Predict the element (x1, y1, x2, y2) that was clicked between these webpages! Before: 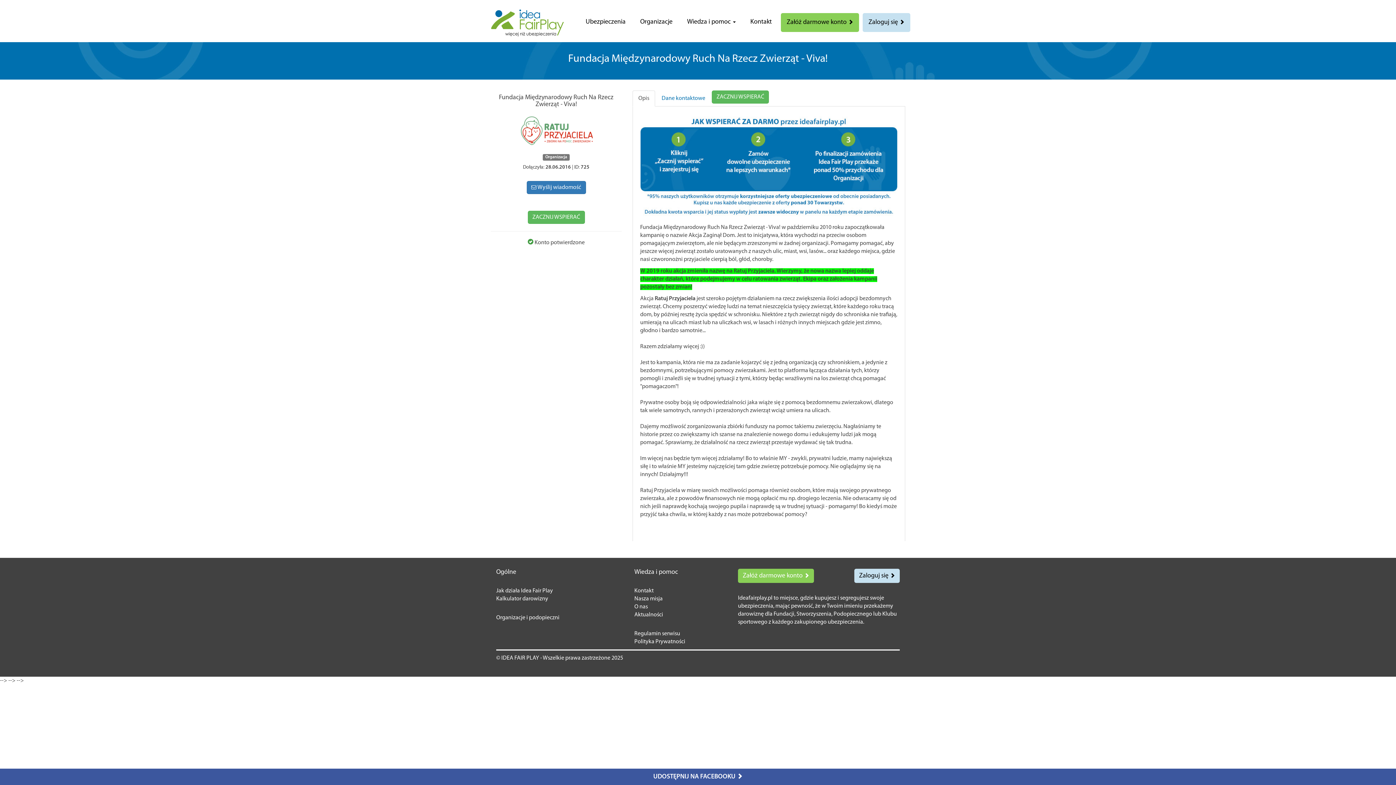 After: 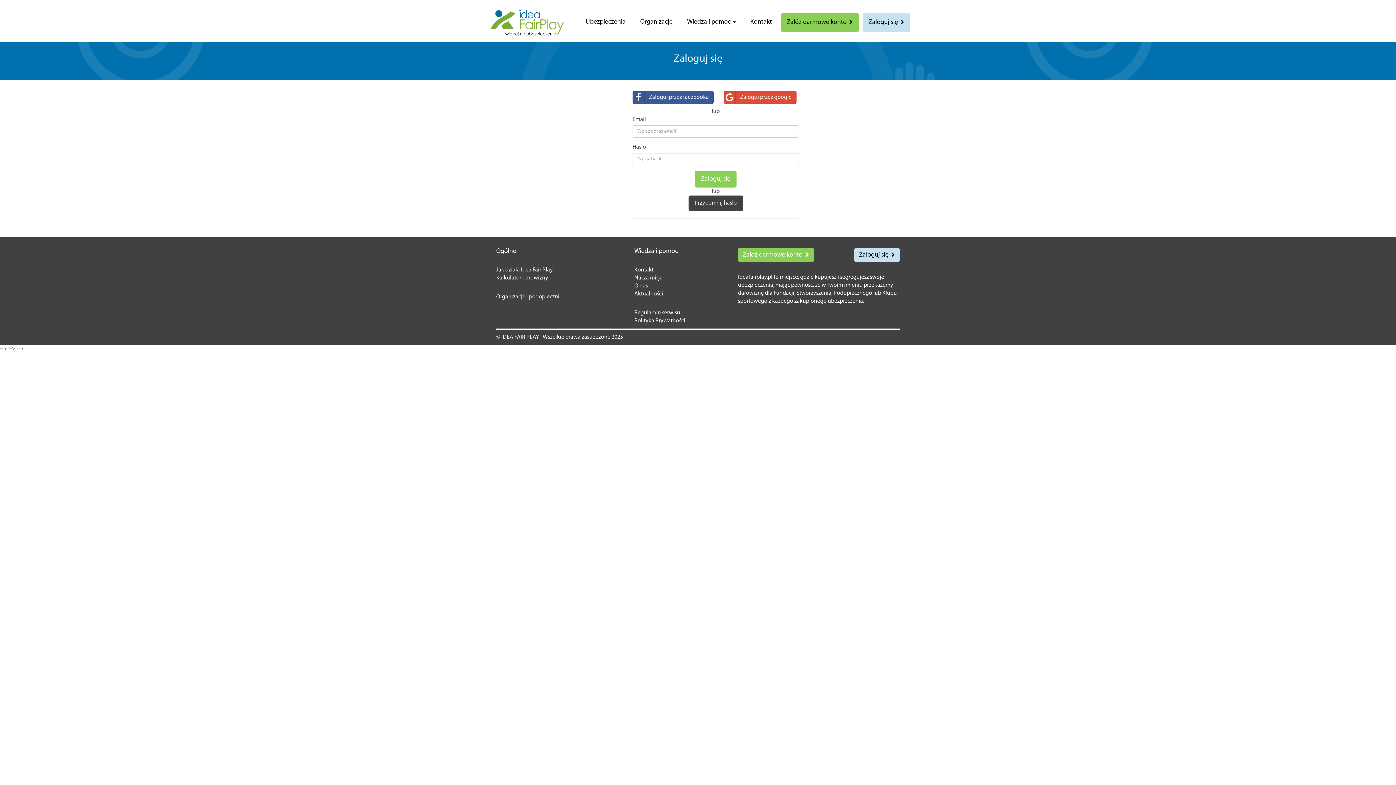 Action: label: Zaloguj się  bbox: (862, 13, 910, 32)